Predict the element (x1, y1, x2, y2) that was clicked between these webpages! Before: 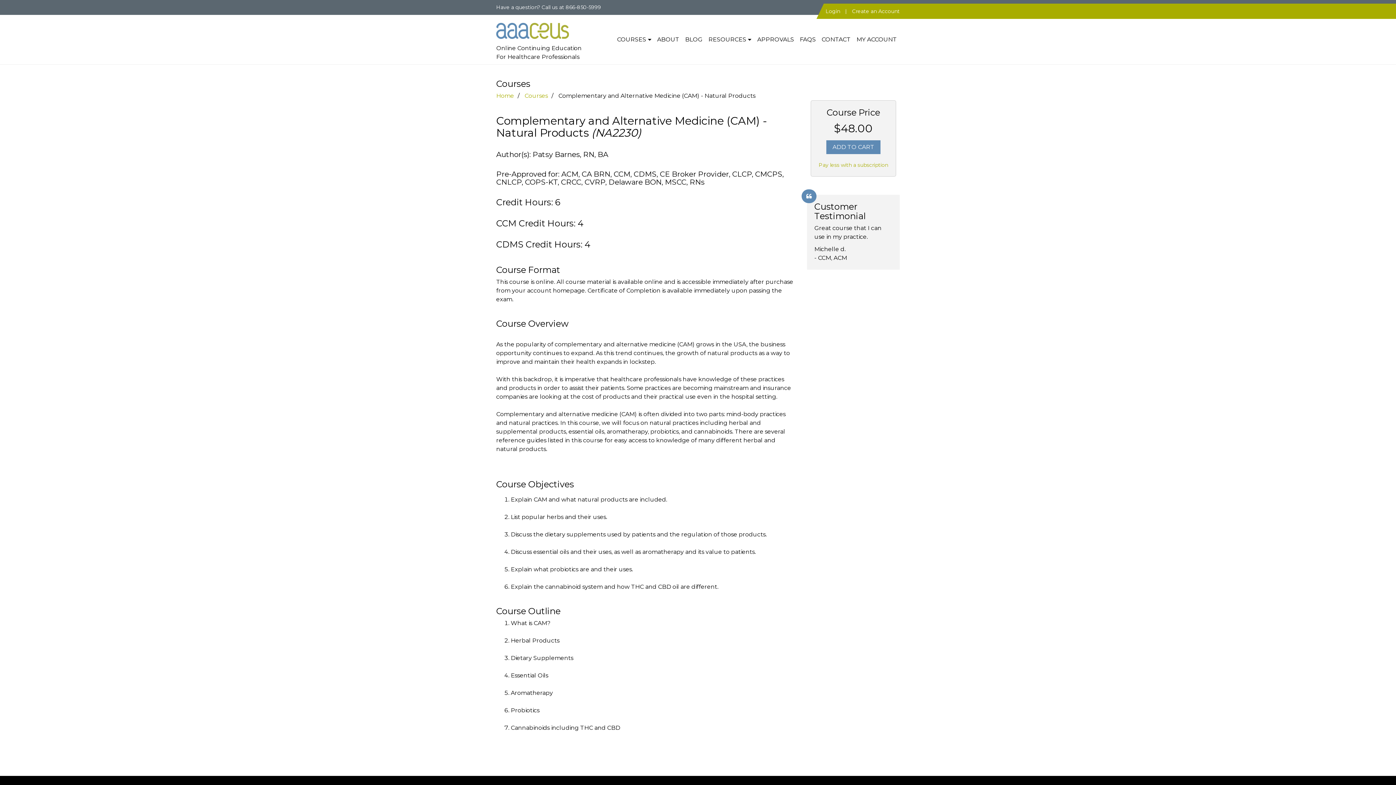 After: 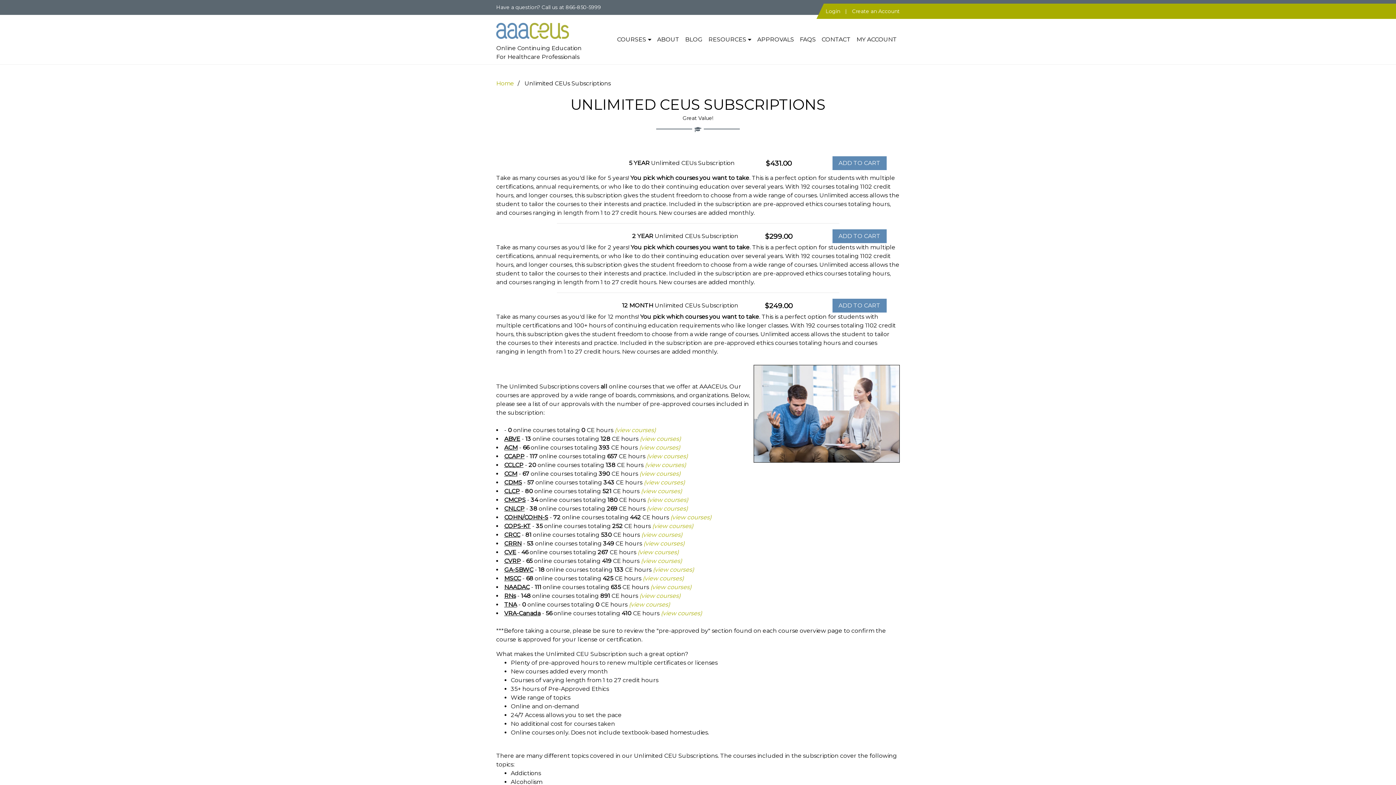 Action: bbox: (818, 157, 888, 169) label: Pay less with a subscription